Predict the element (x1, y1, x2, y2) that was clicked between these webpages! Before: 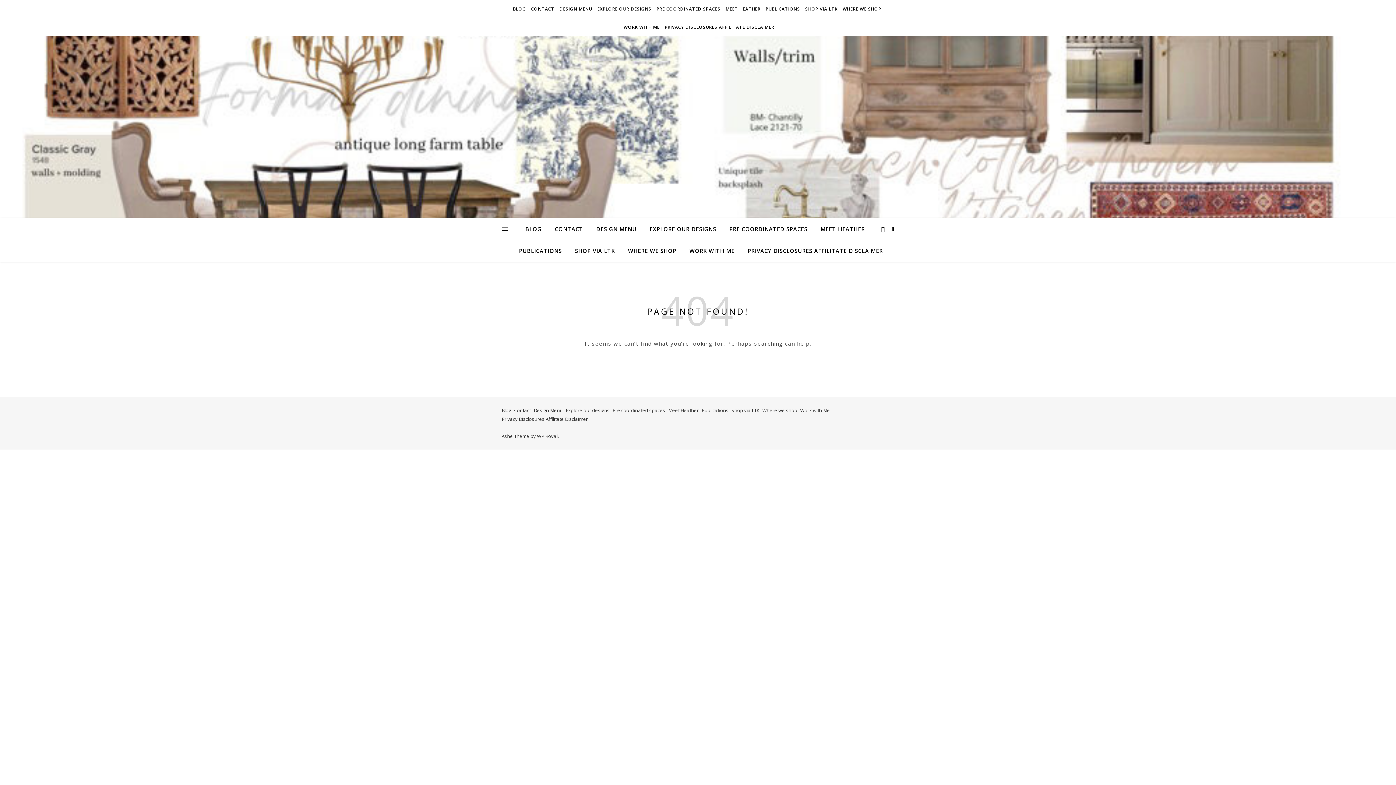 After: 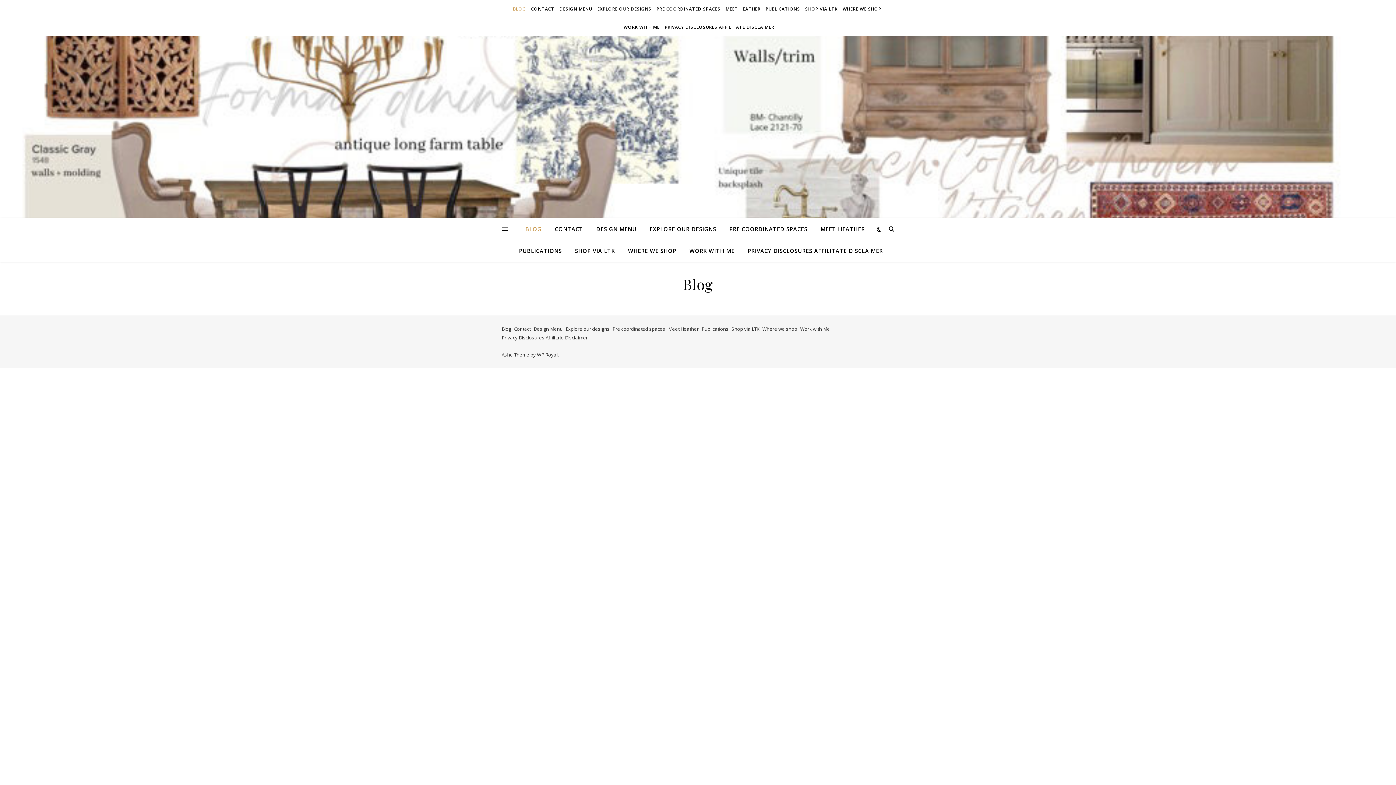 Action: label: BLOG bbox: (525, 218, 547, 240)